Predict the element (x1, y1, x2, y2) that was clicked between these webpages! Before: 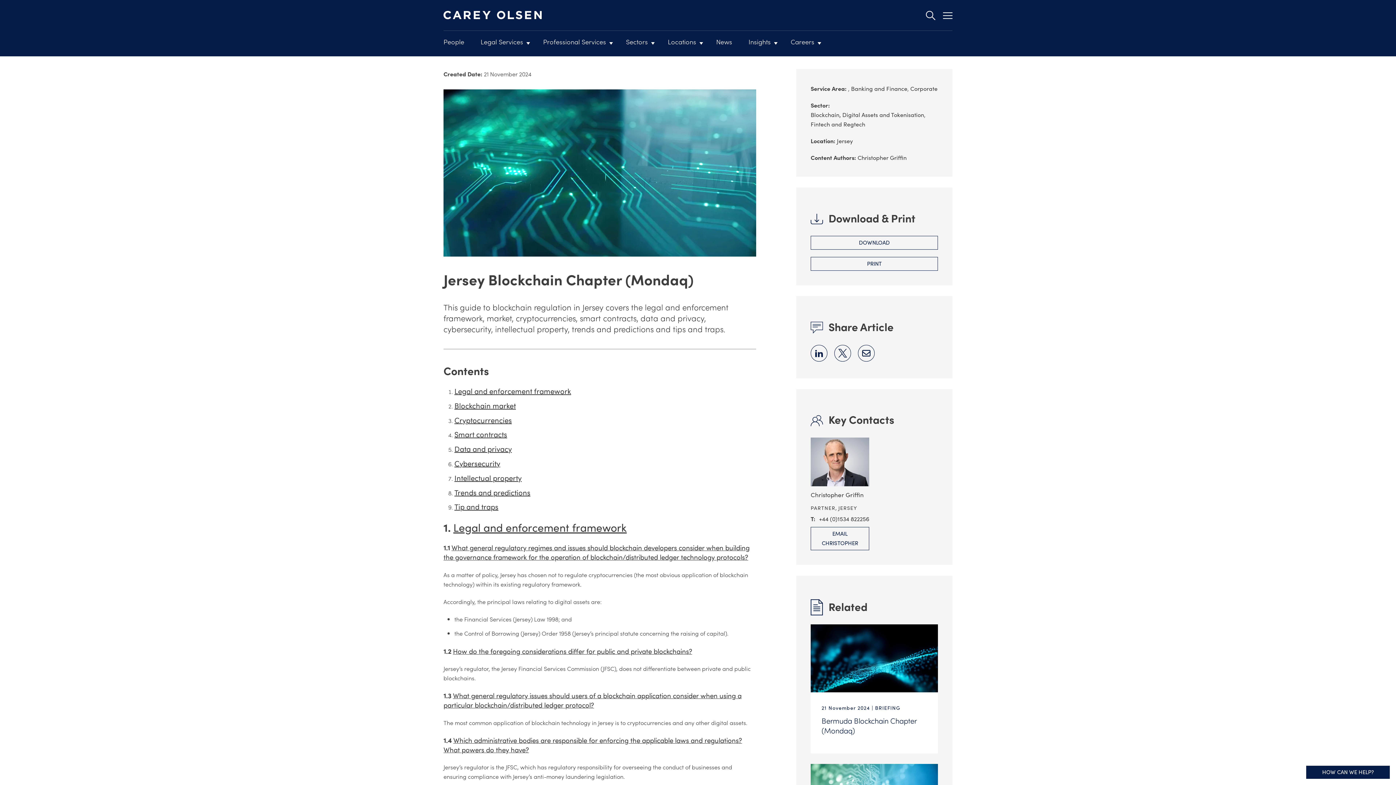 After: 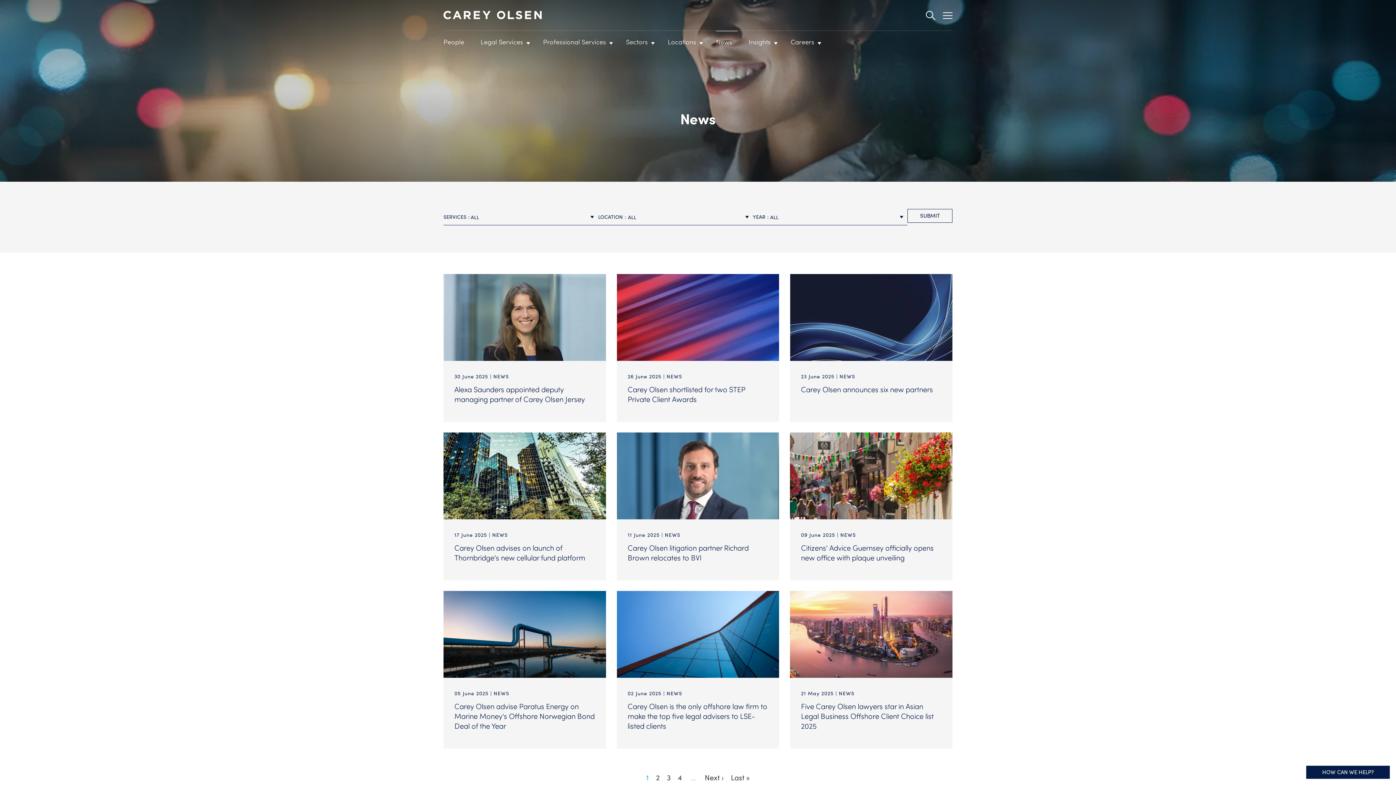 Action: label: News bbox: (716, 30, 737, 56)